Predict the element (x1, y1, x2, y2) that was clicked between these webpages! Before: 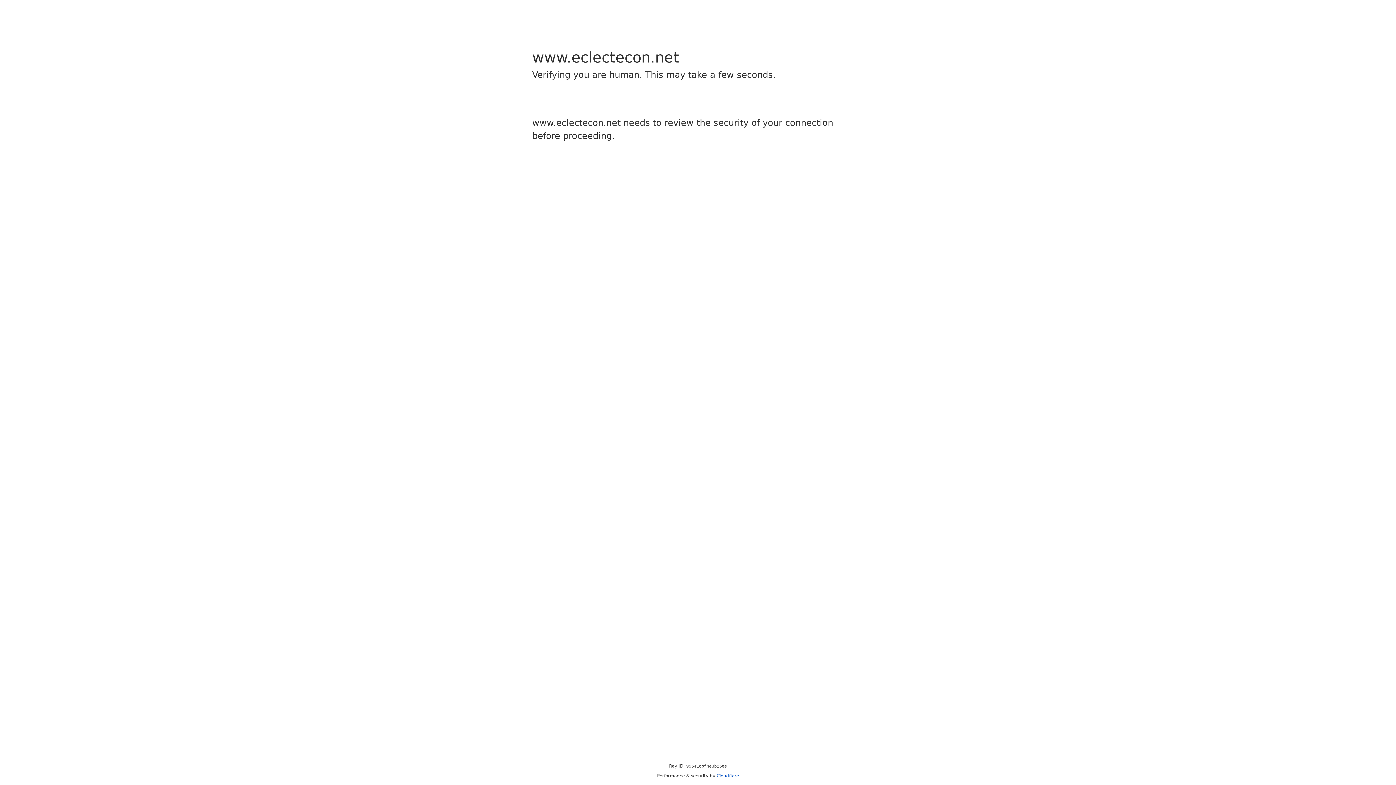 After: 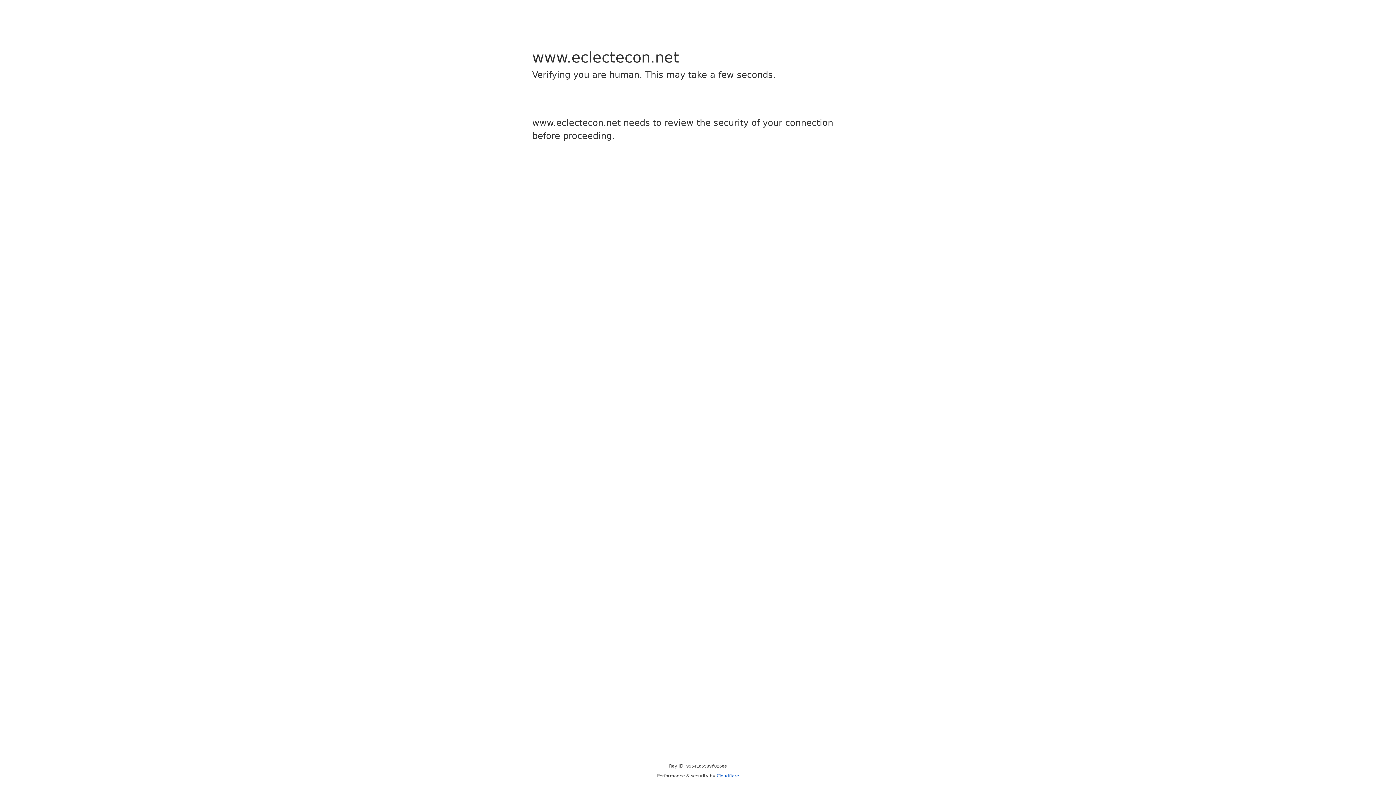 Action: label: Cloudflare bbox: (716, 773, 739, 778)